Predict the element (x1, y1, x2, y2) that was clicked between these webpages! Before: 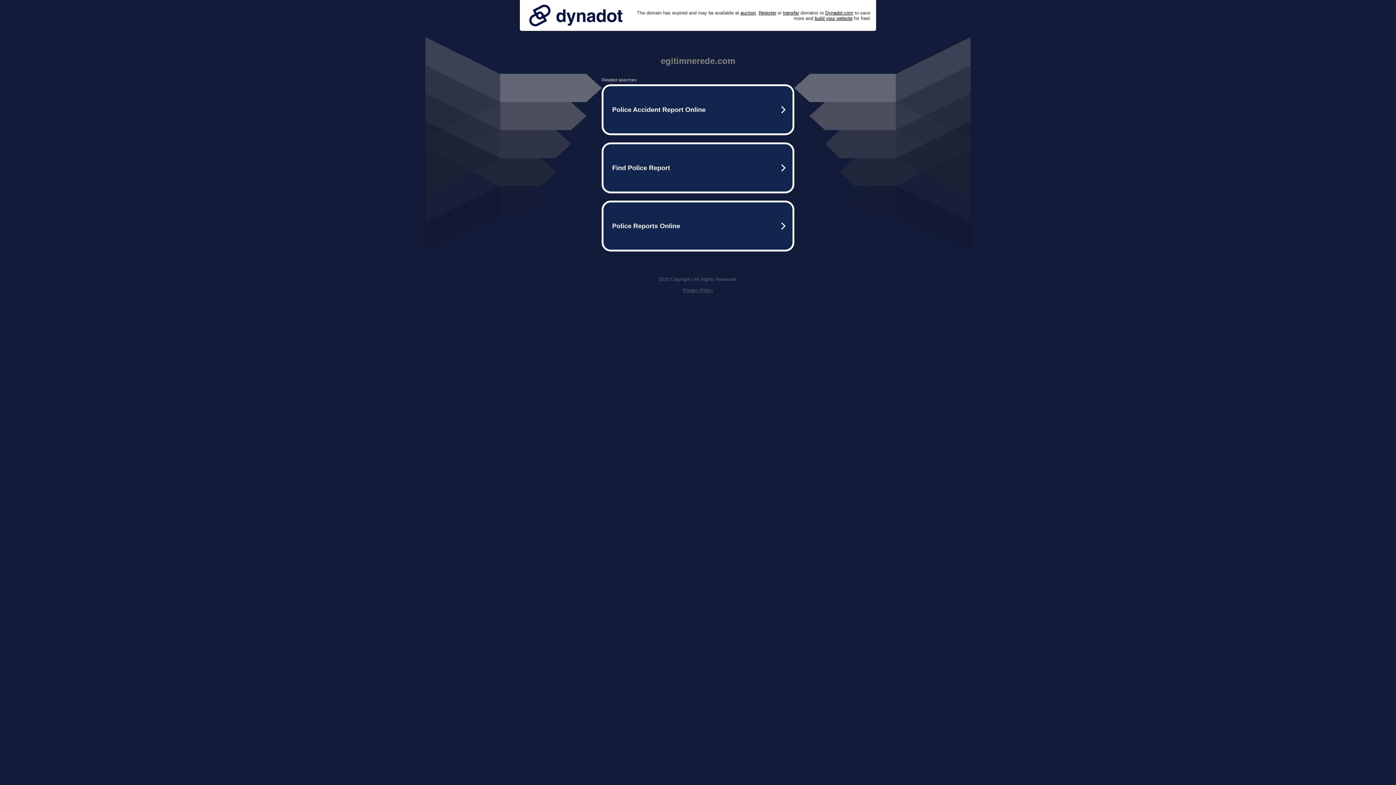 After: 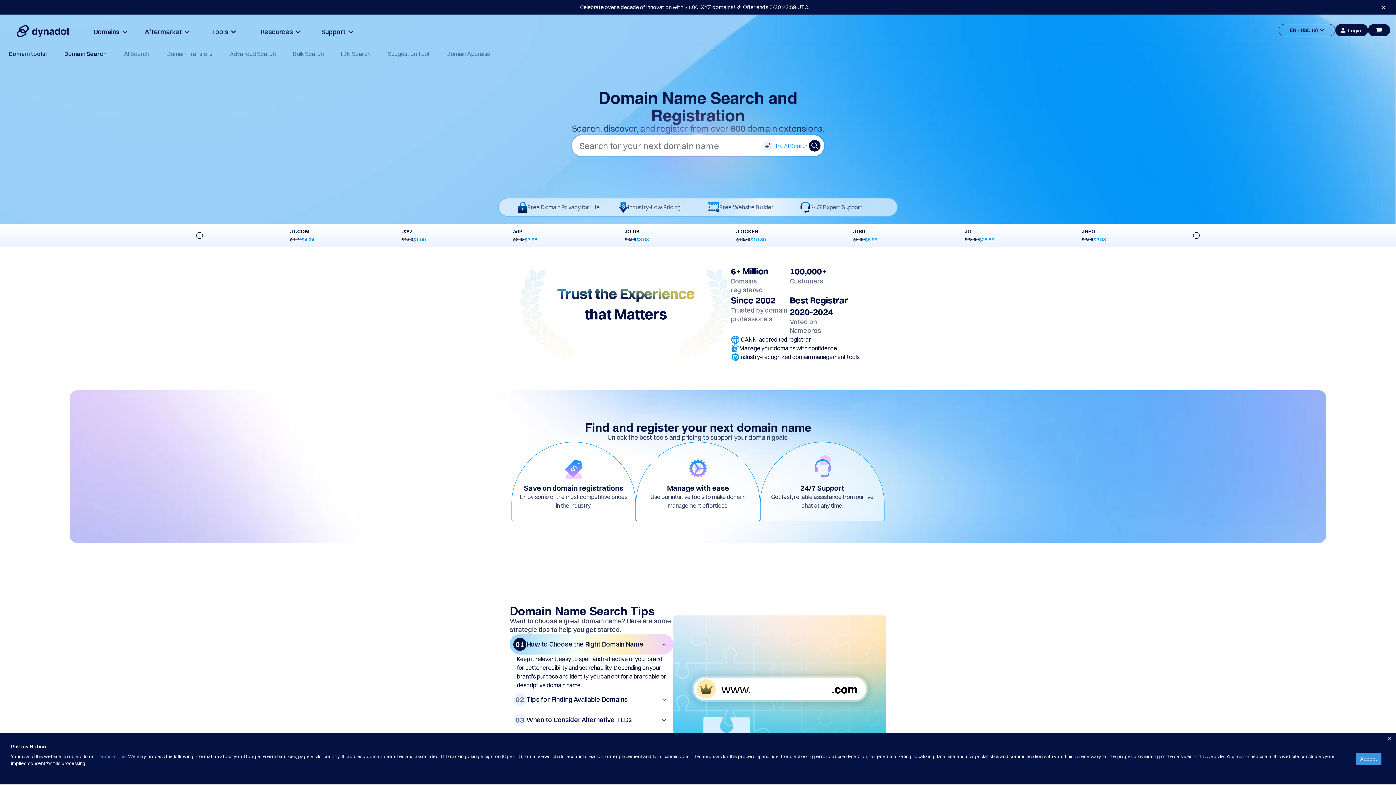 Action: bbox: (758, 10, 776, 15) label: Register